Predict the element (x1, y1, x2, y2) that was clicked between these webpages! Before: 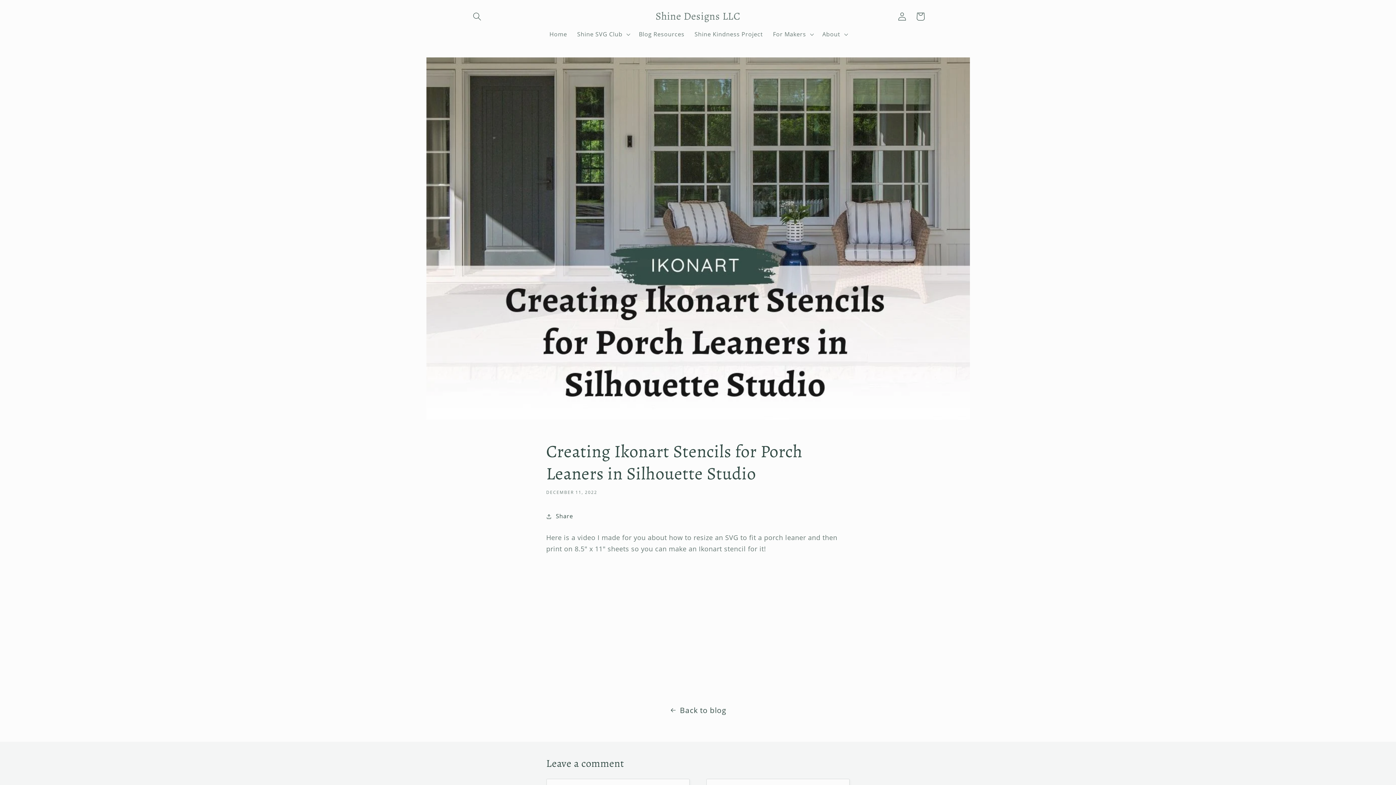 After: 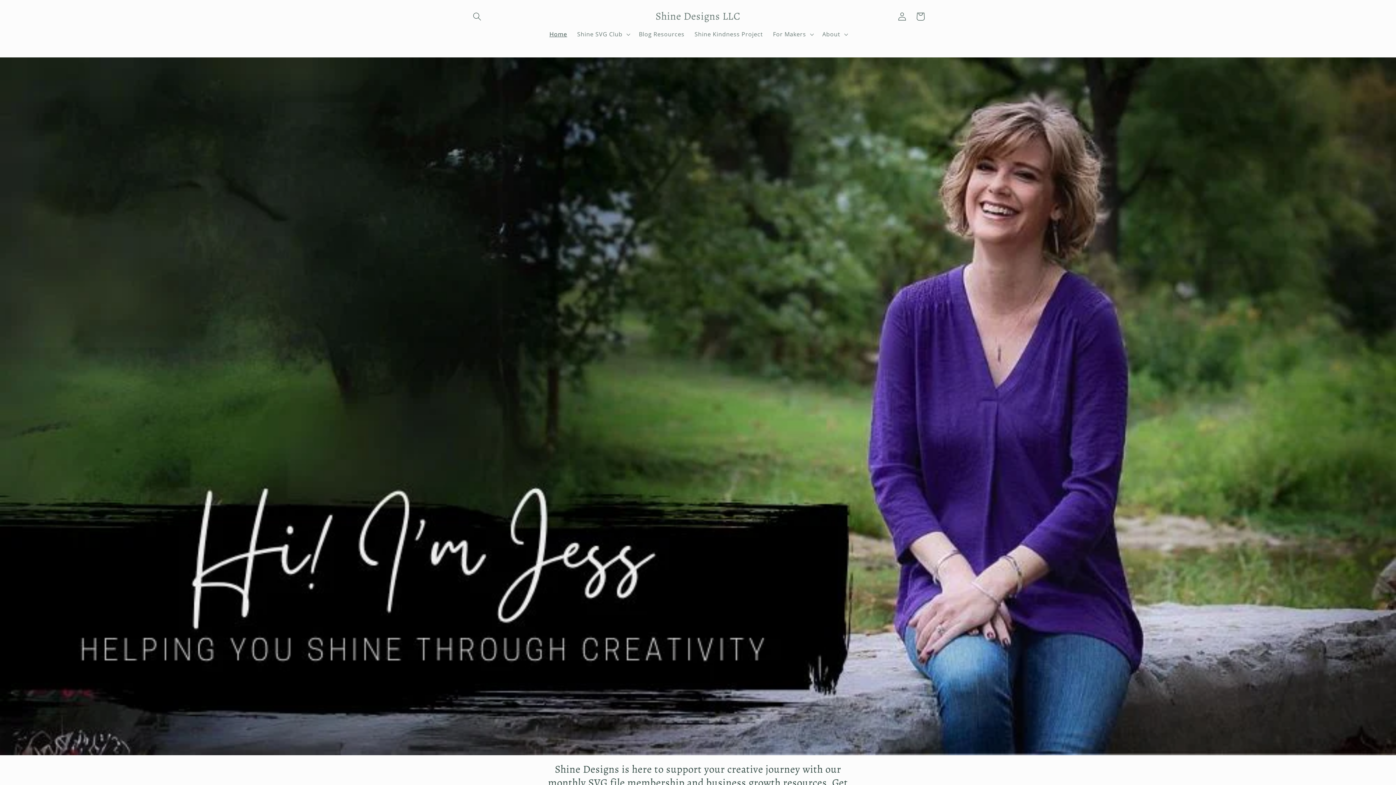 Action: bbox: (544, 25, 572, 42) label: Home